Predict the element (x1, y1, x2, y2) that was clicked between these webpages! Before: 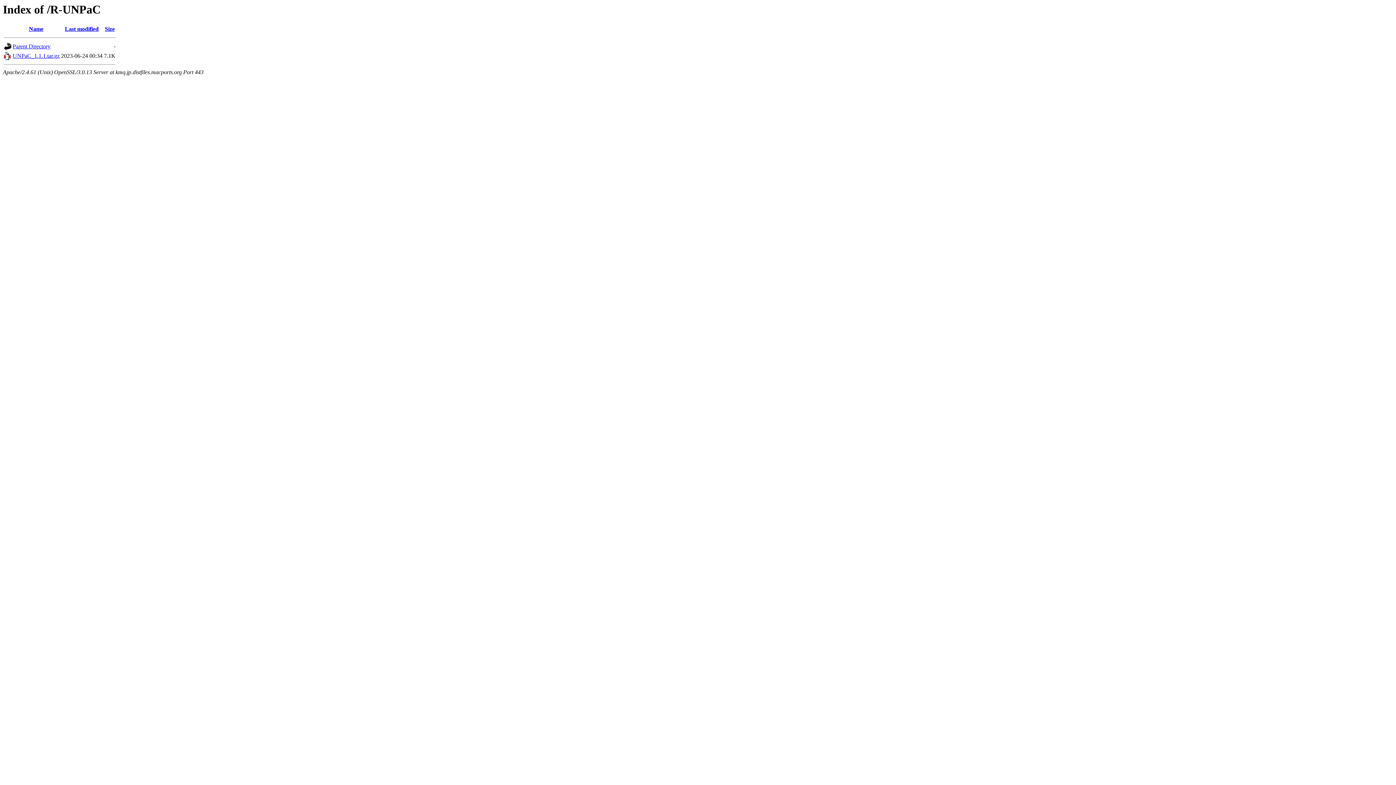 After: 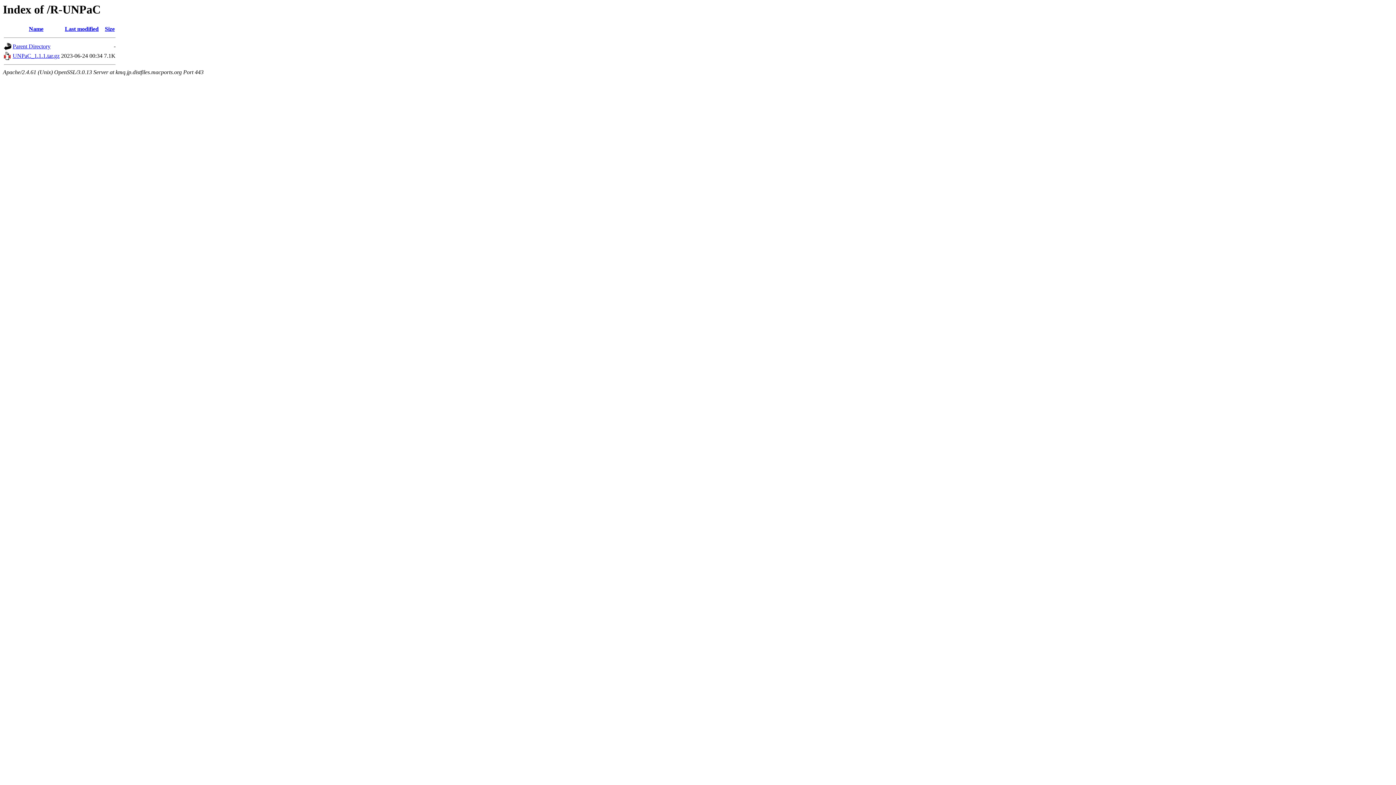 Action: bbox: (12, 52, 59, 59) label: UNPaC_1.1.1.tar.gz